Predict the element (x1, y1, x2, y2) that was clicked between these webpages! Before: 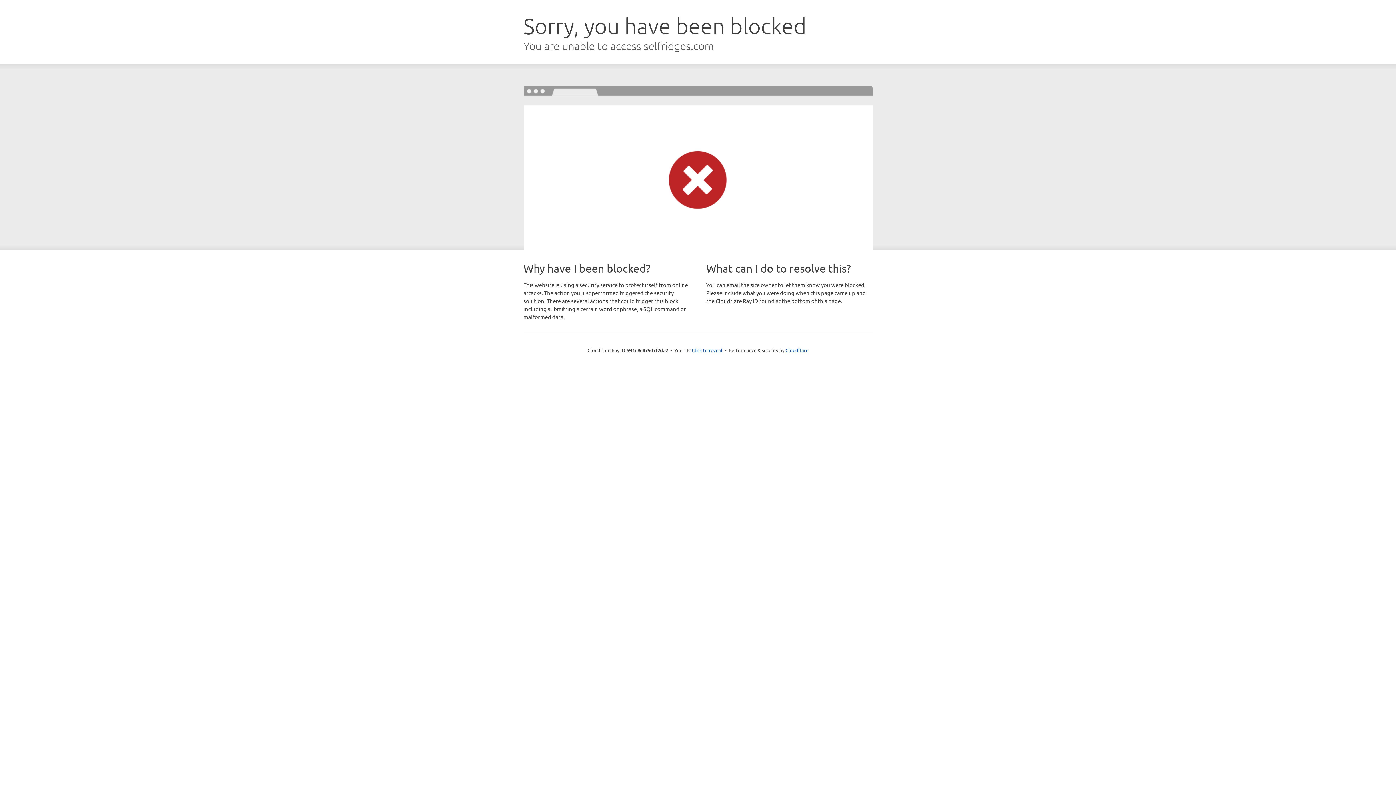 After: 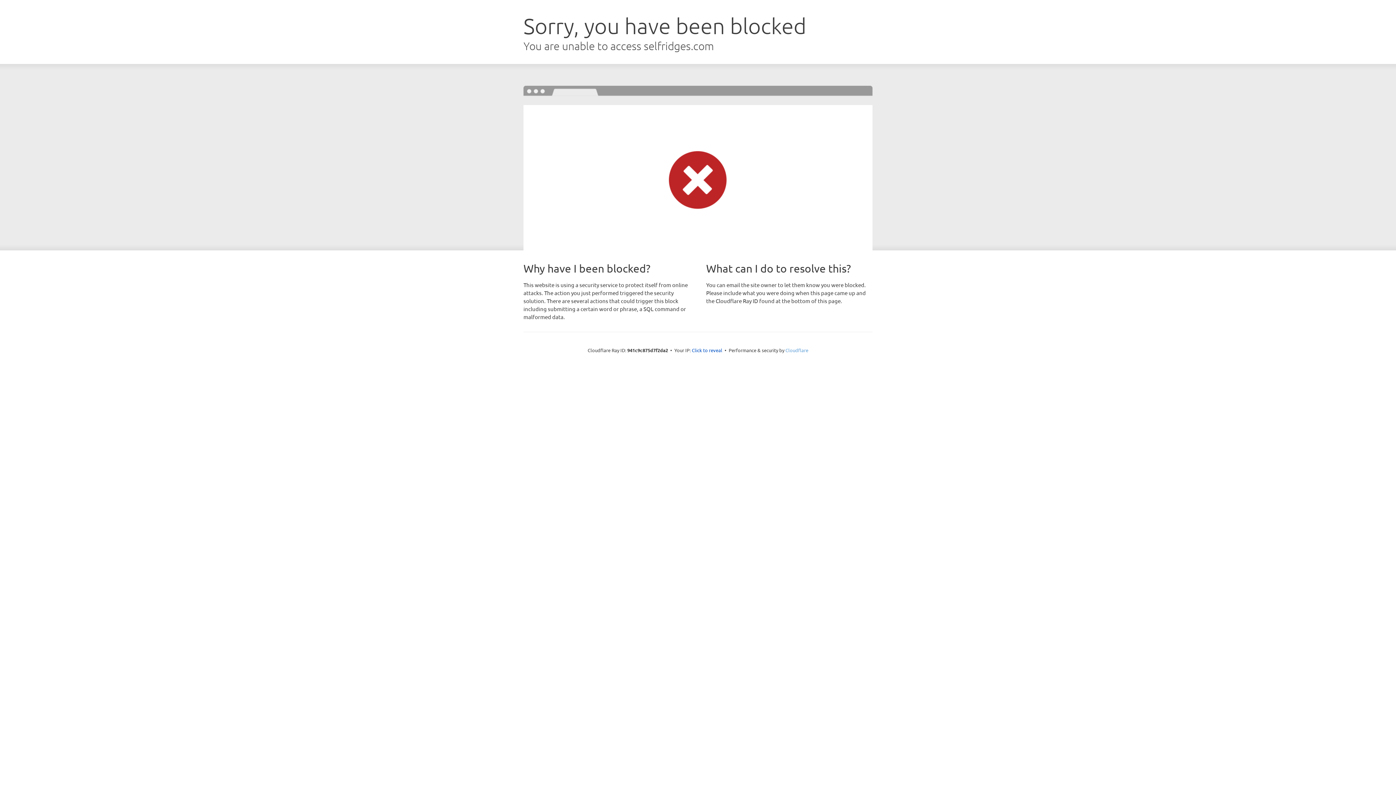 Action: bbox: (785, 347, 808, 353) label: Cloudflare